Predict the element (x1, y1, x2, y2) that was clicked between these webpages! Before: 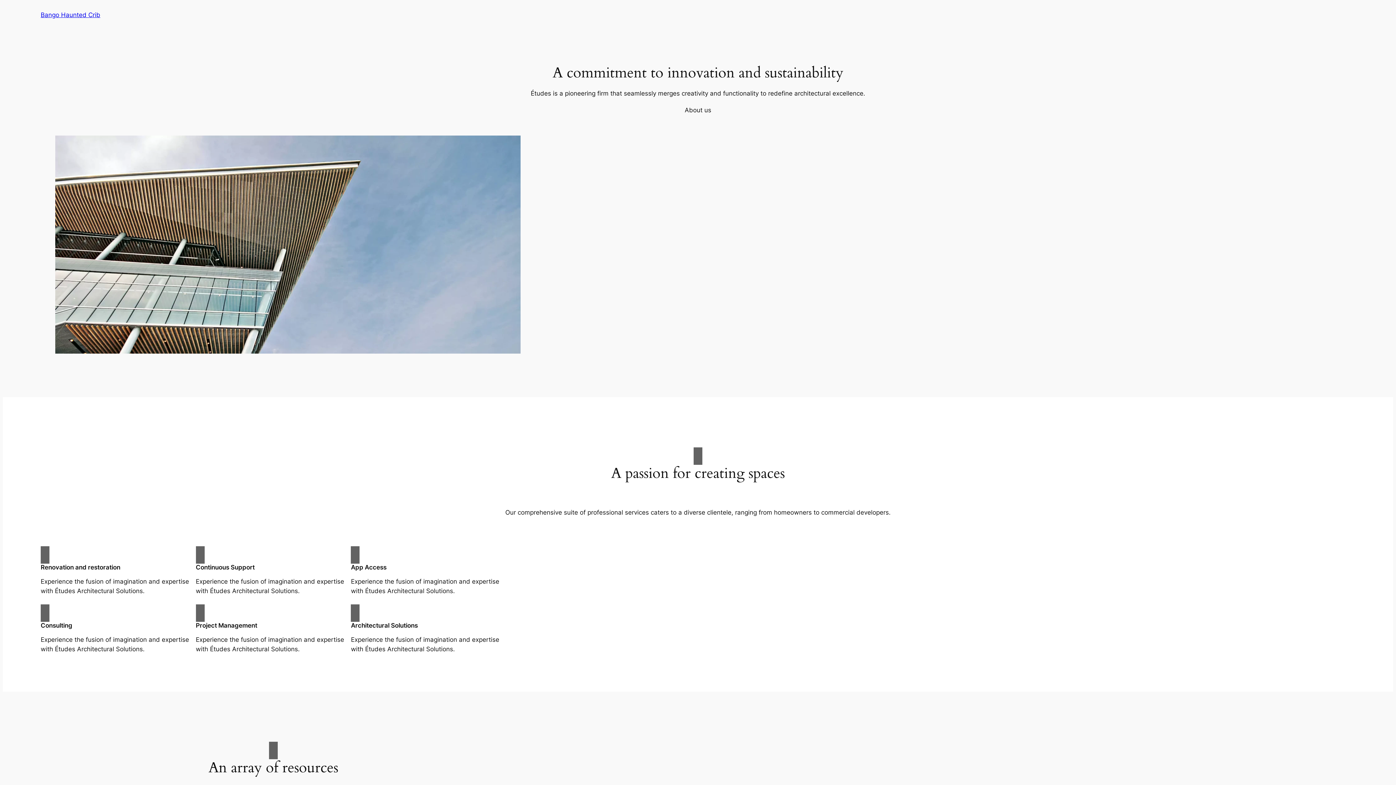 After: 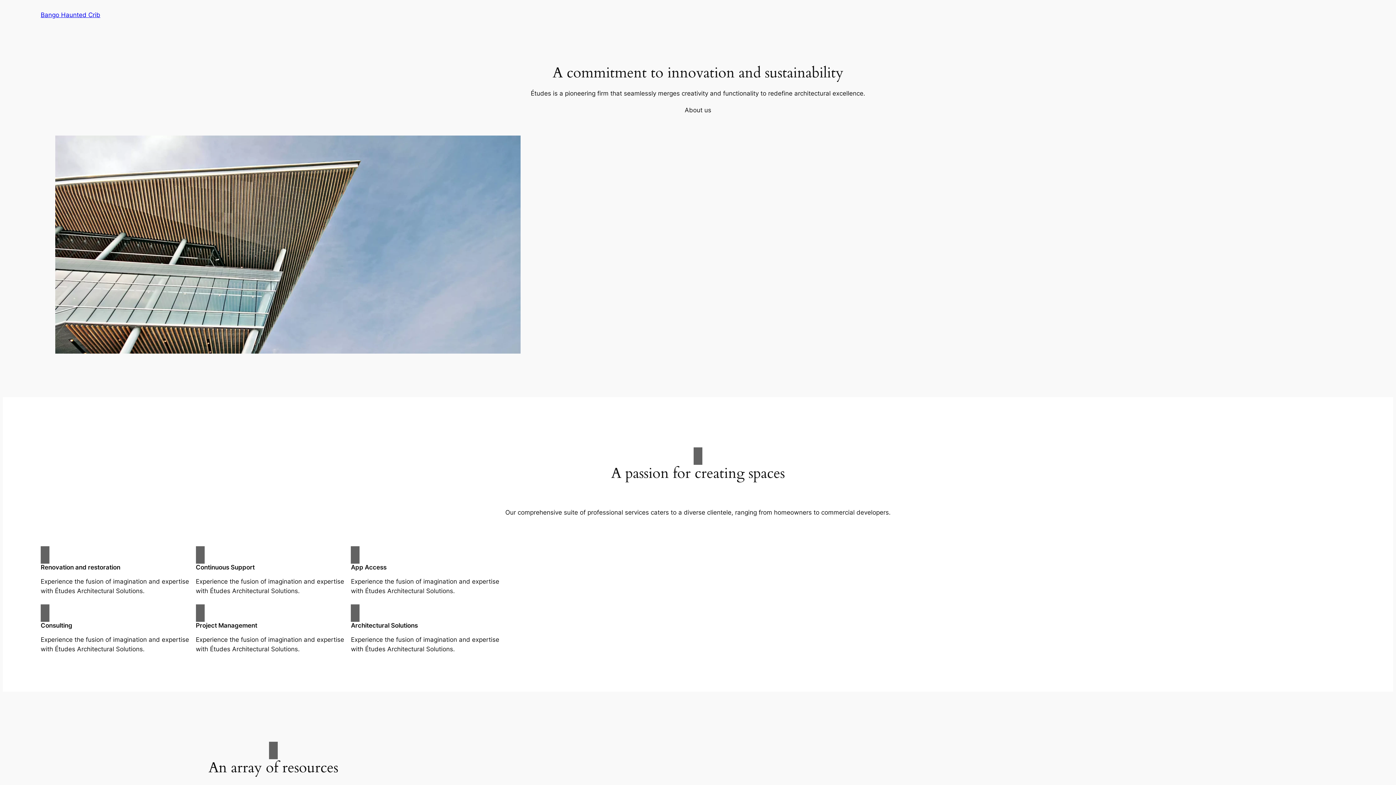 Action: bbox: (684, 105, 711, 114) label: About us